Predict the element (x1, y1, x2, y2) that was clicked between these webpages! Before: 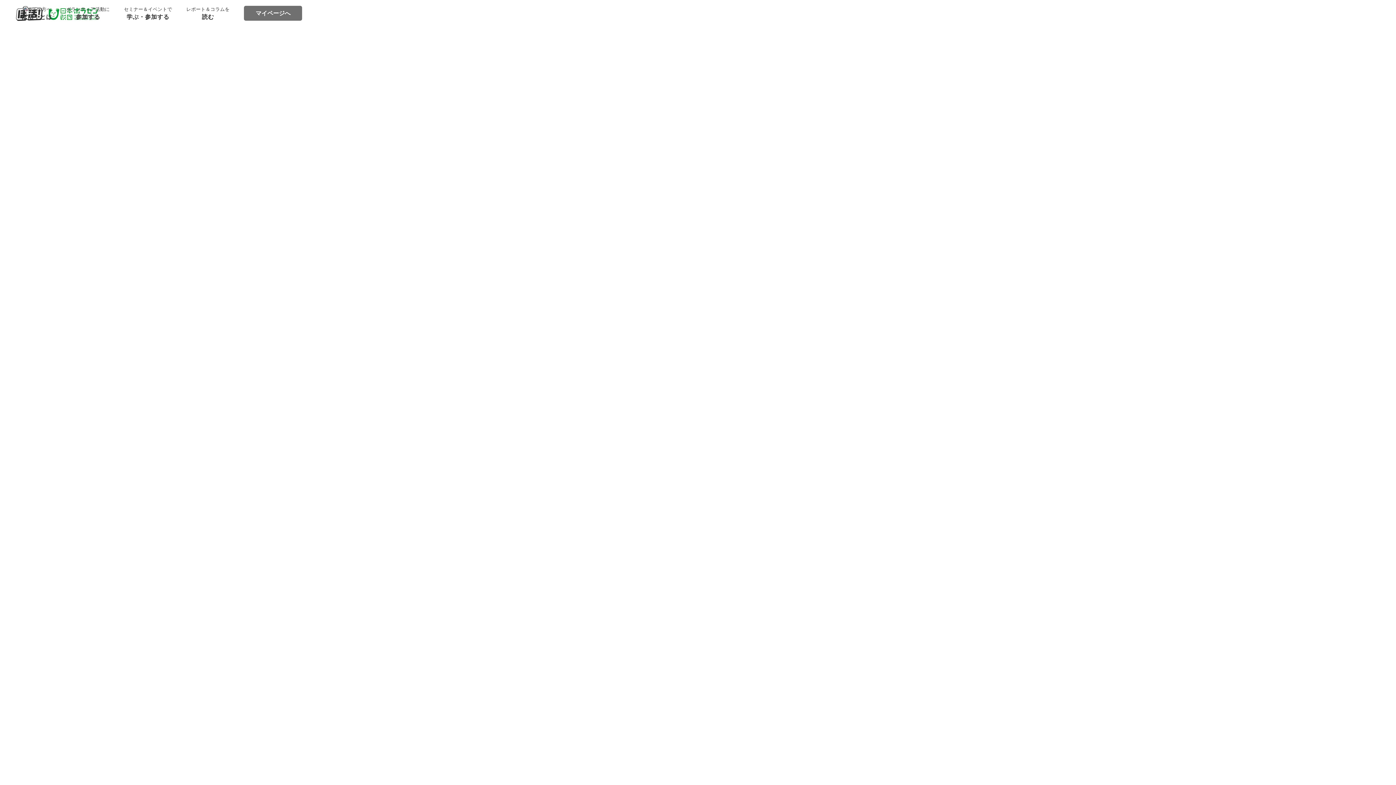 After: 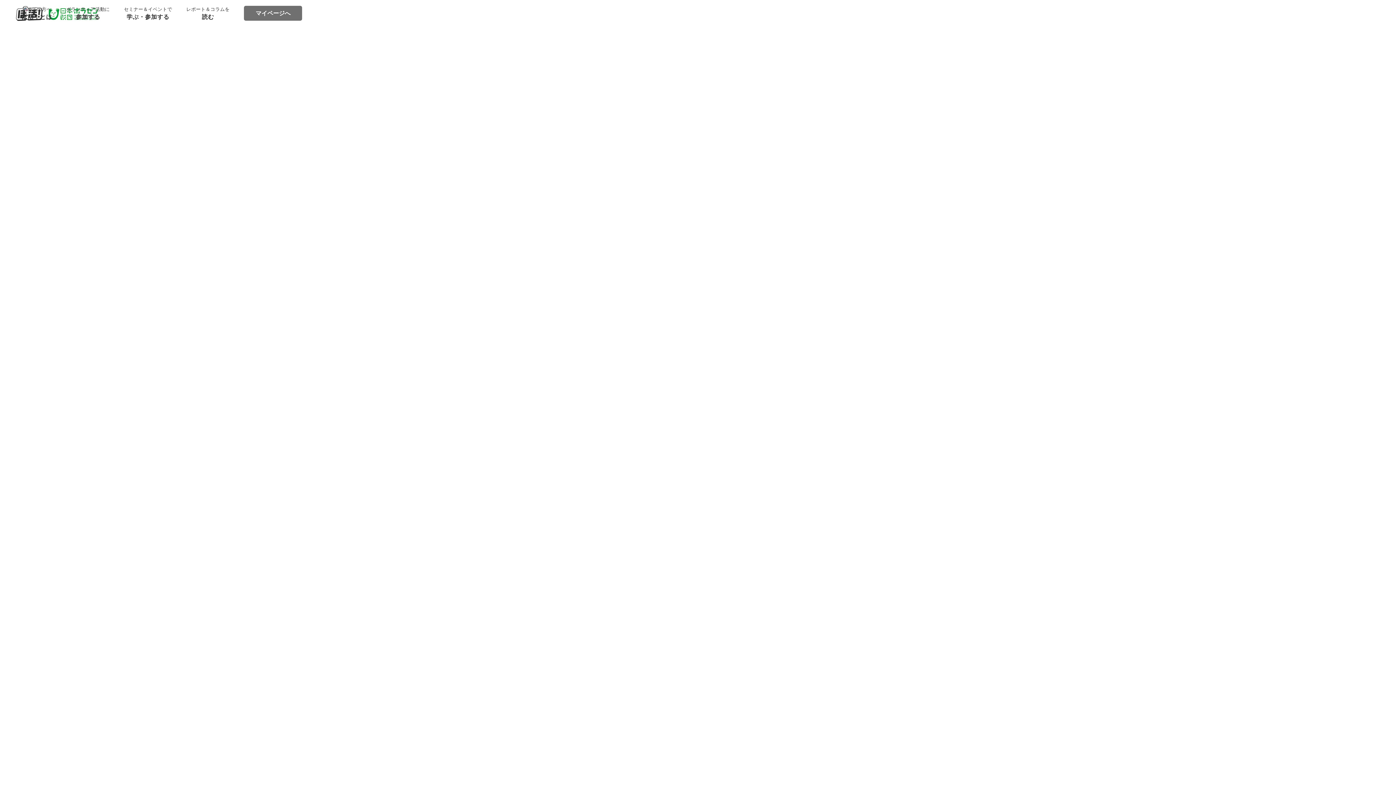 Action: bbox: (116, 3, 179, 23) label: セミナー＆イベントで
学ぶ・参加する